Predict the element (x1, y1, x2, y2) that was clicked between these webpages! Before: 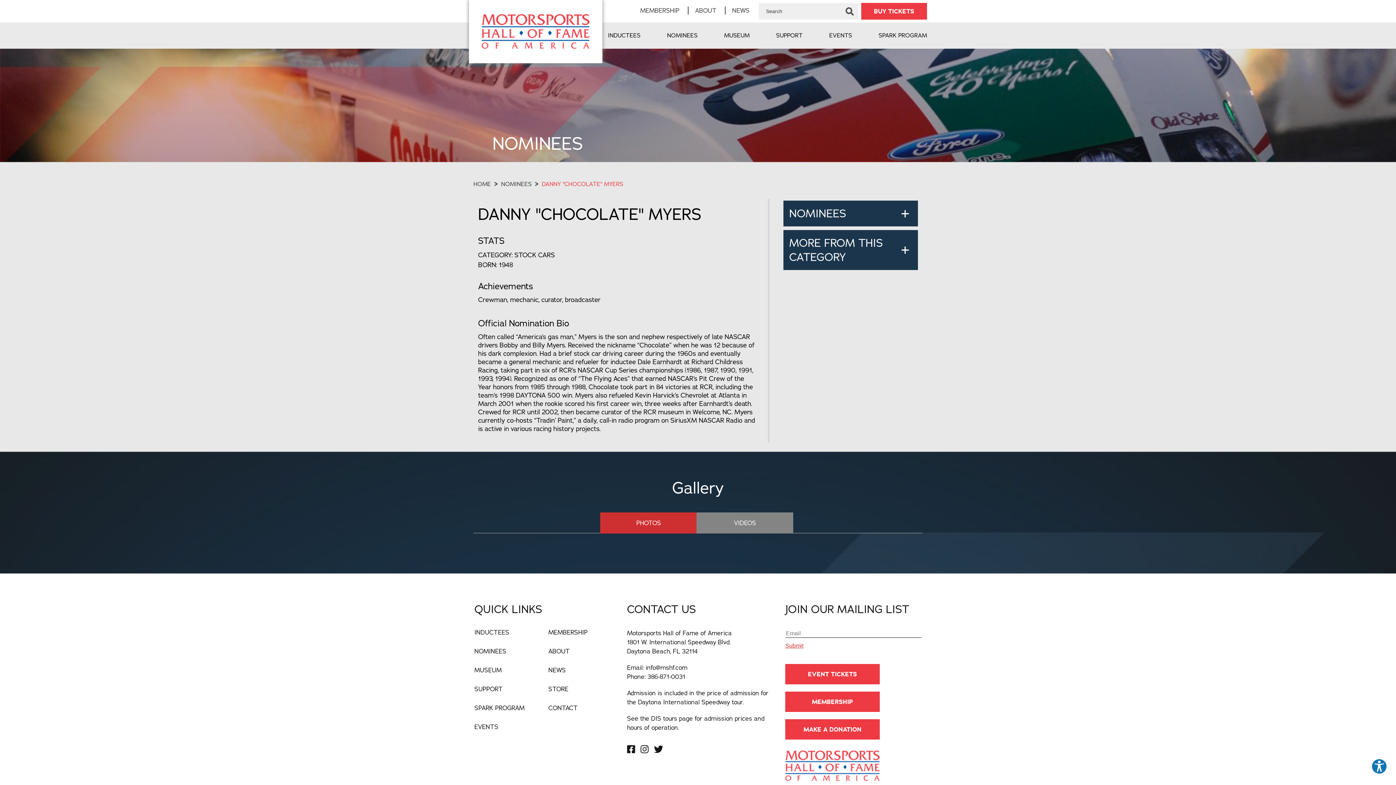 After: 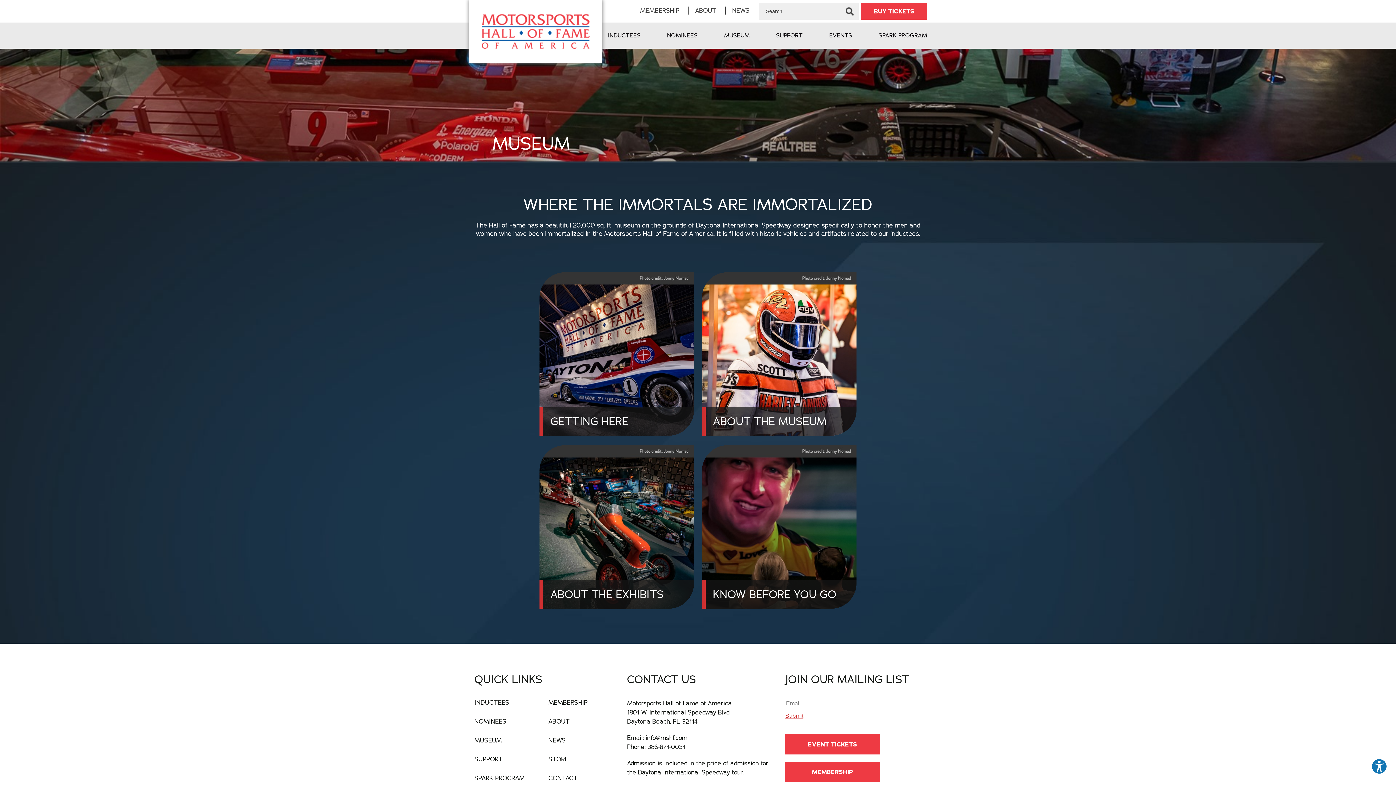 Action: bbox: (724, 31, 749, 38) label: MUSEUM